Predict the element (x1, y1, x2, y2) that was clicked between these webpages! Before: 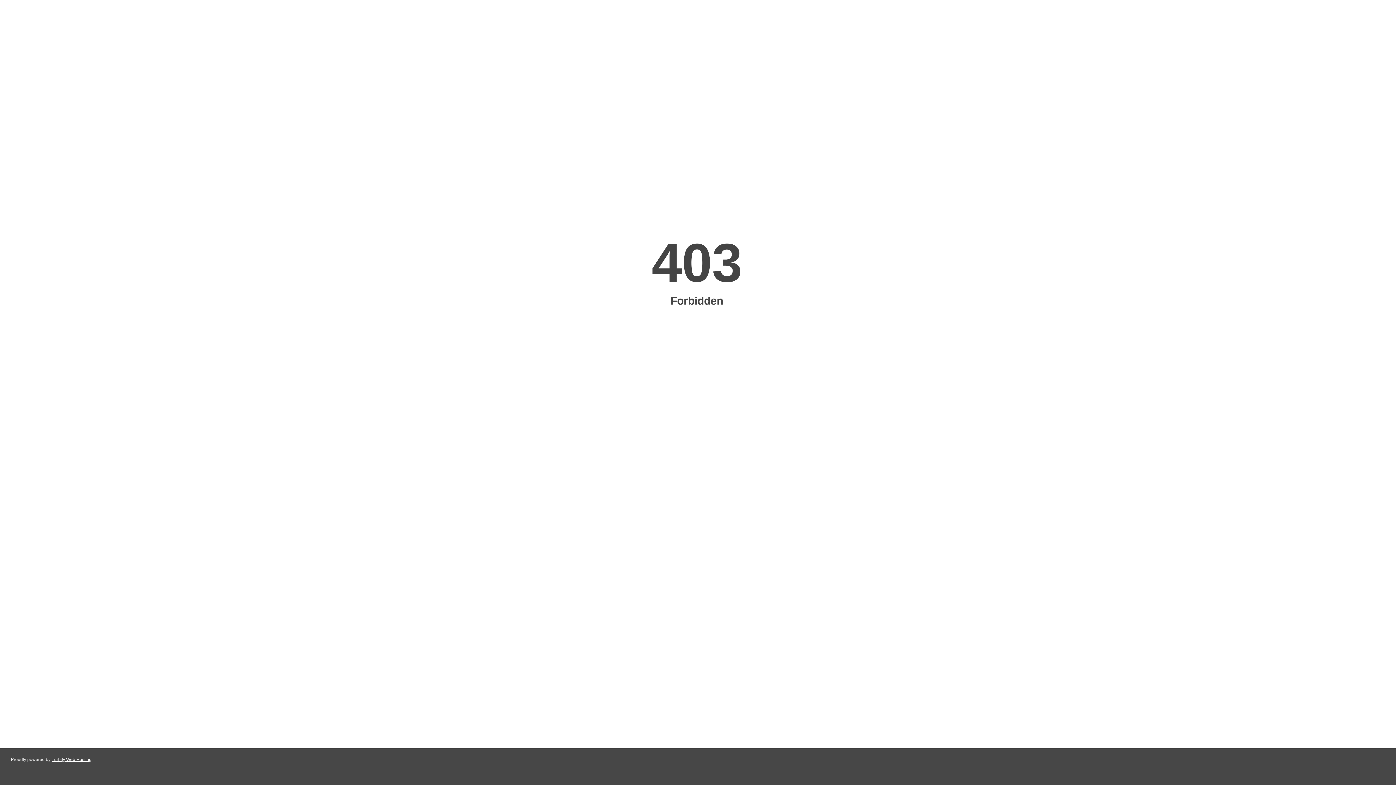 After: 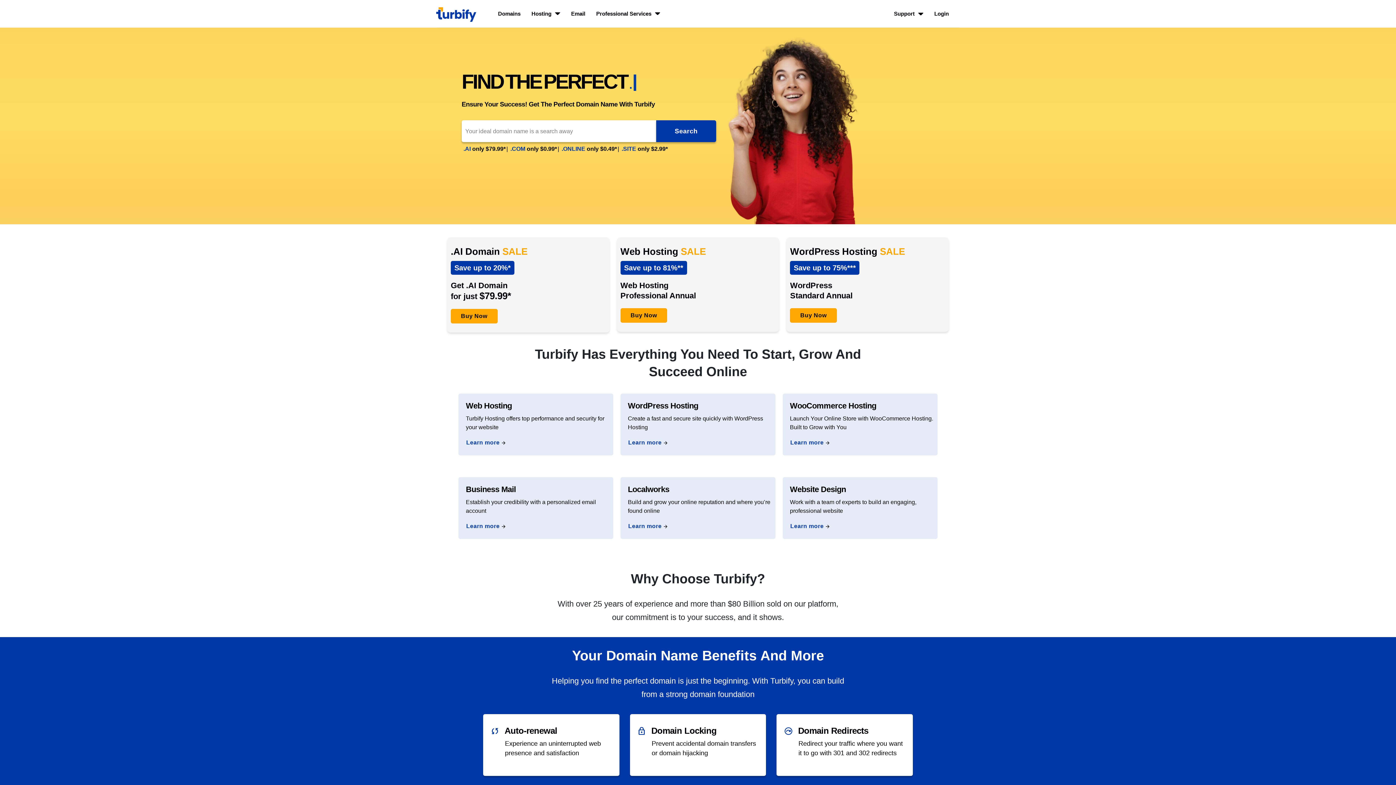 Action: label: Turbify Web Hosting bbox: (51, 757, 91, 762)